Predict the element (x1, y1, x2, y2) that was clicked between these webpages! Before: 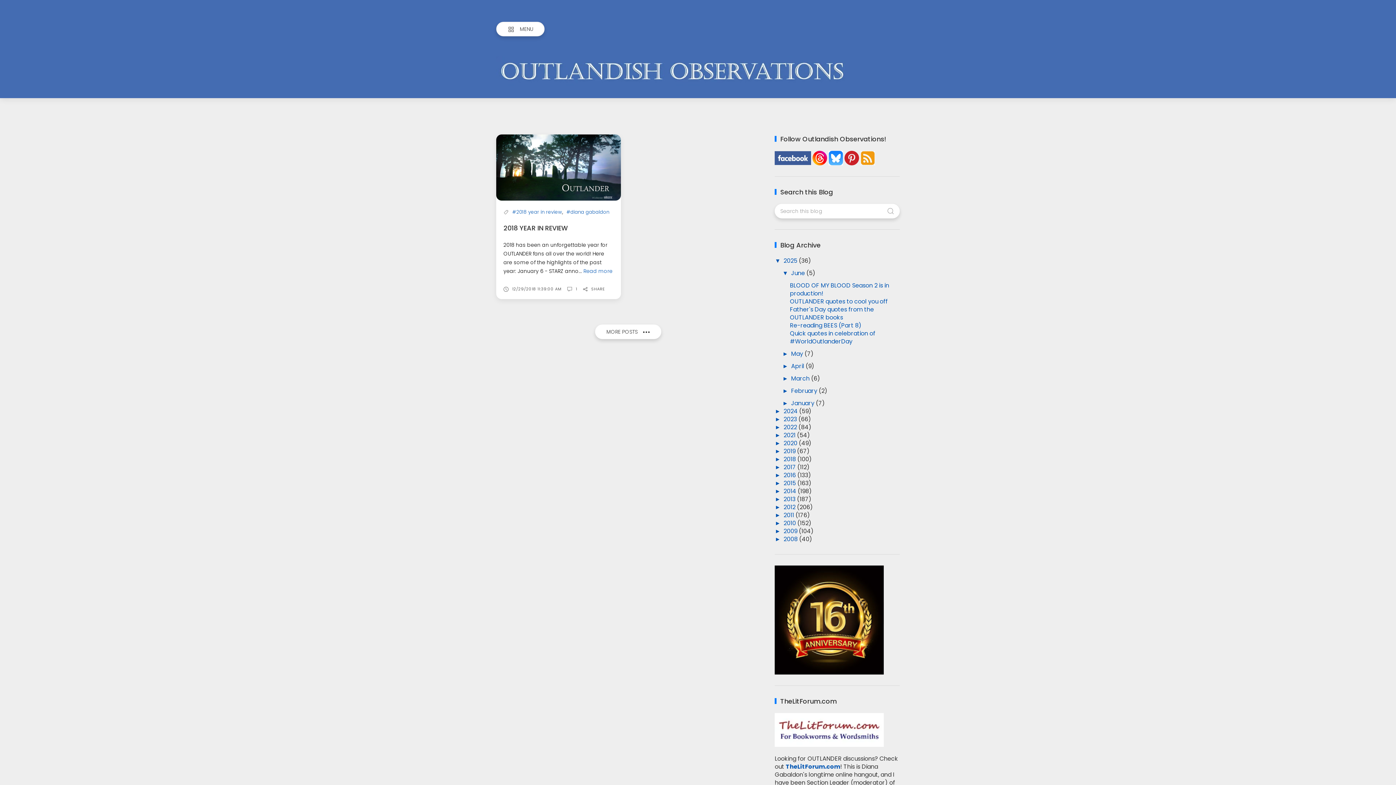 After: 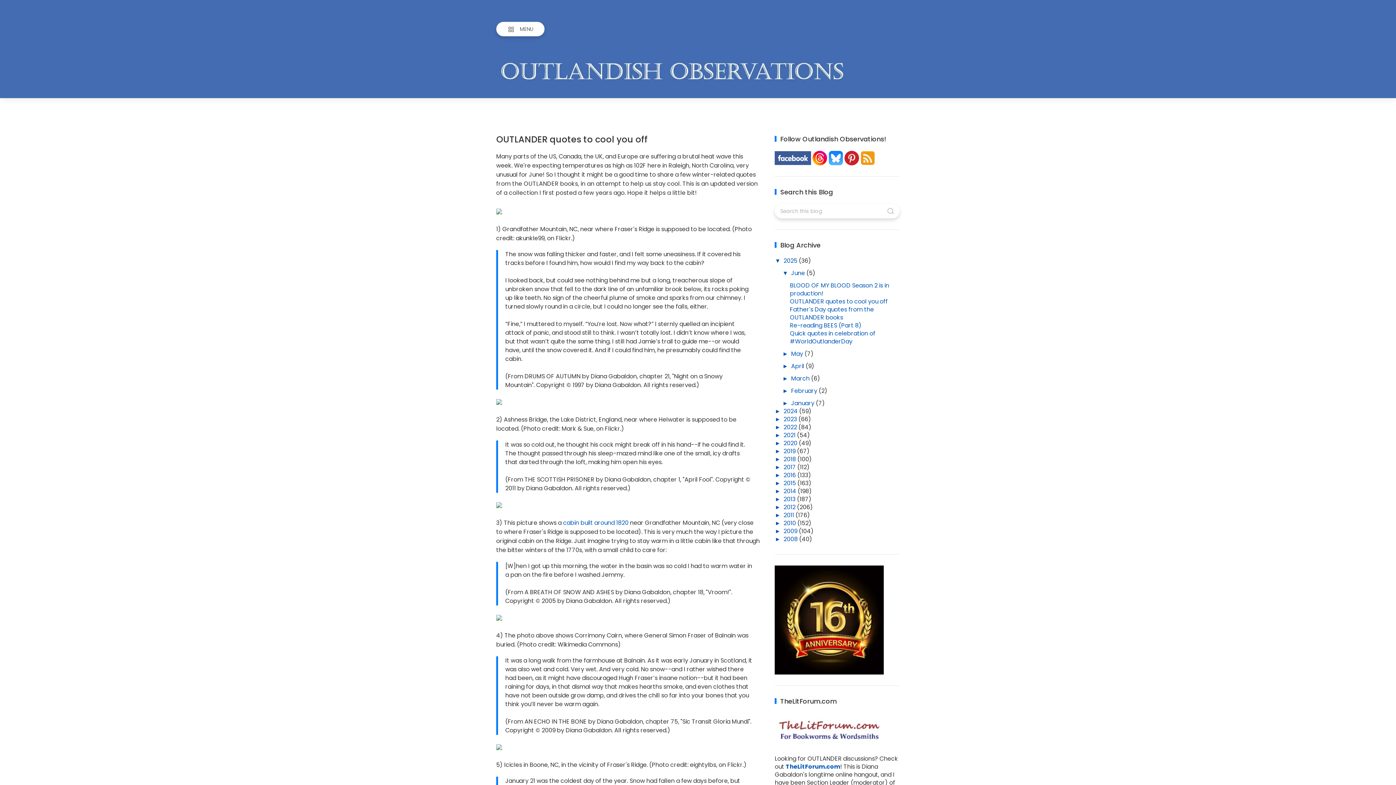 Action: bbox: (790, 297, 888, 305) label: OUTLANDER quotes to cool you off